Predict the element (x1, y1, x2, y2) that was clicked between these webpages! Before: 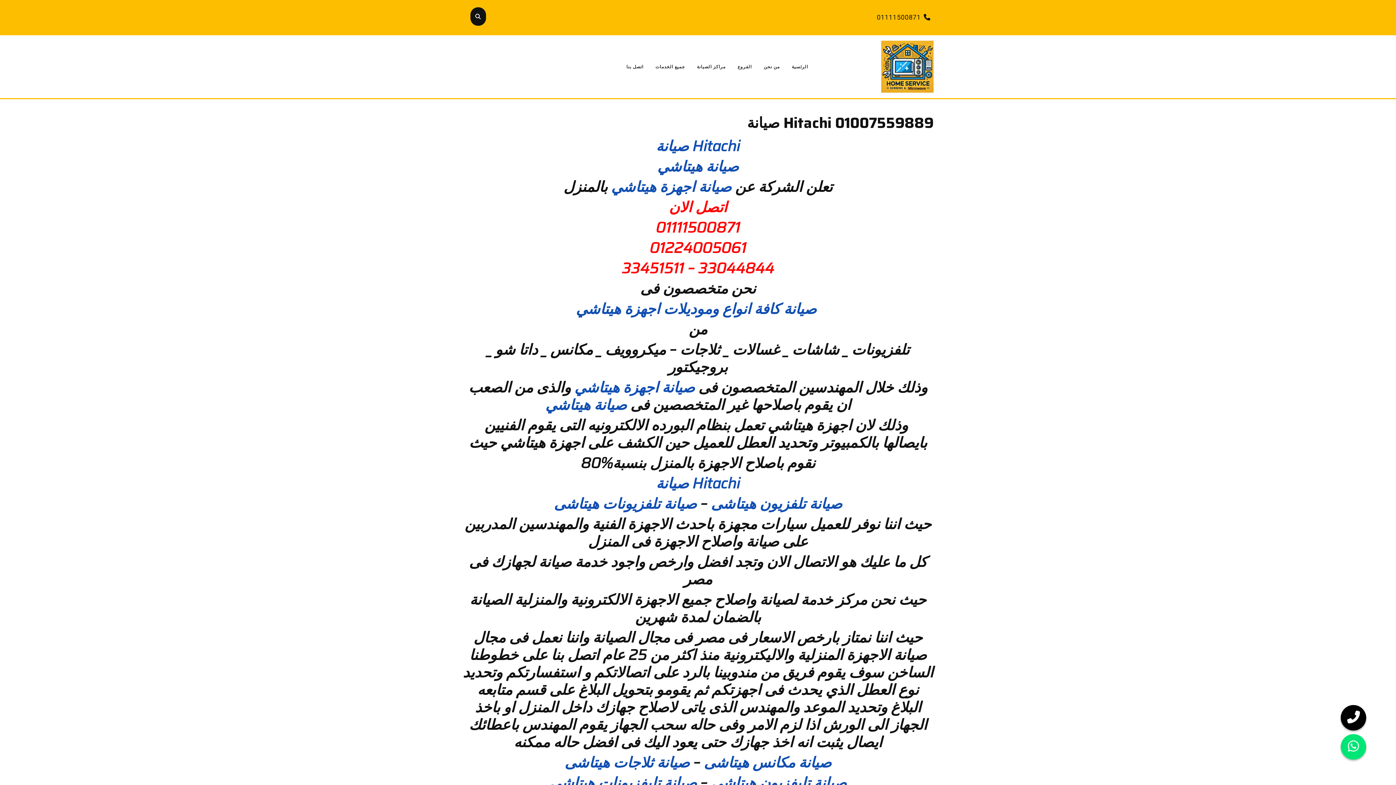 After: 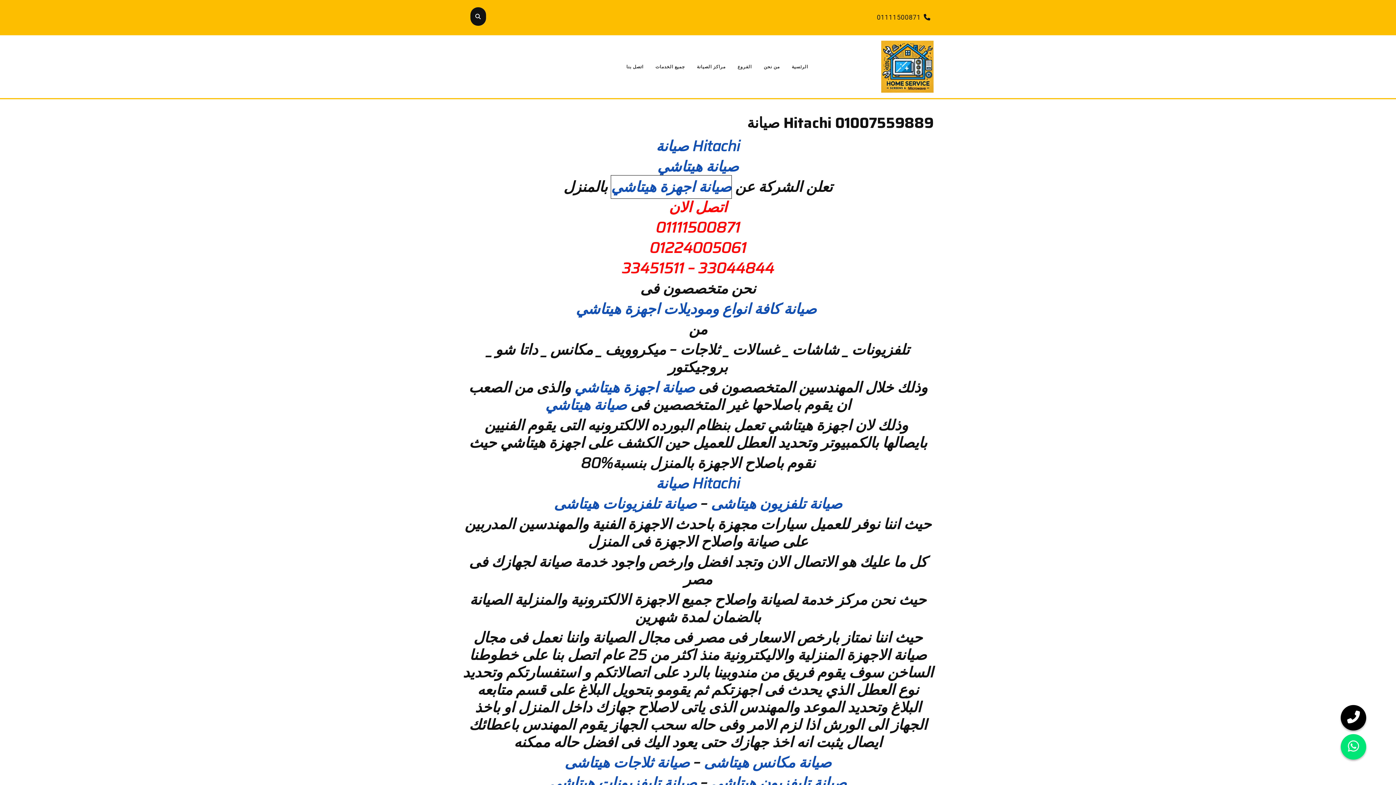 Action: label: صيانة اجهزة هيتاشي bbox: (611, 175, 731, 198)